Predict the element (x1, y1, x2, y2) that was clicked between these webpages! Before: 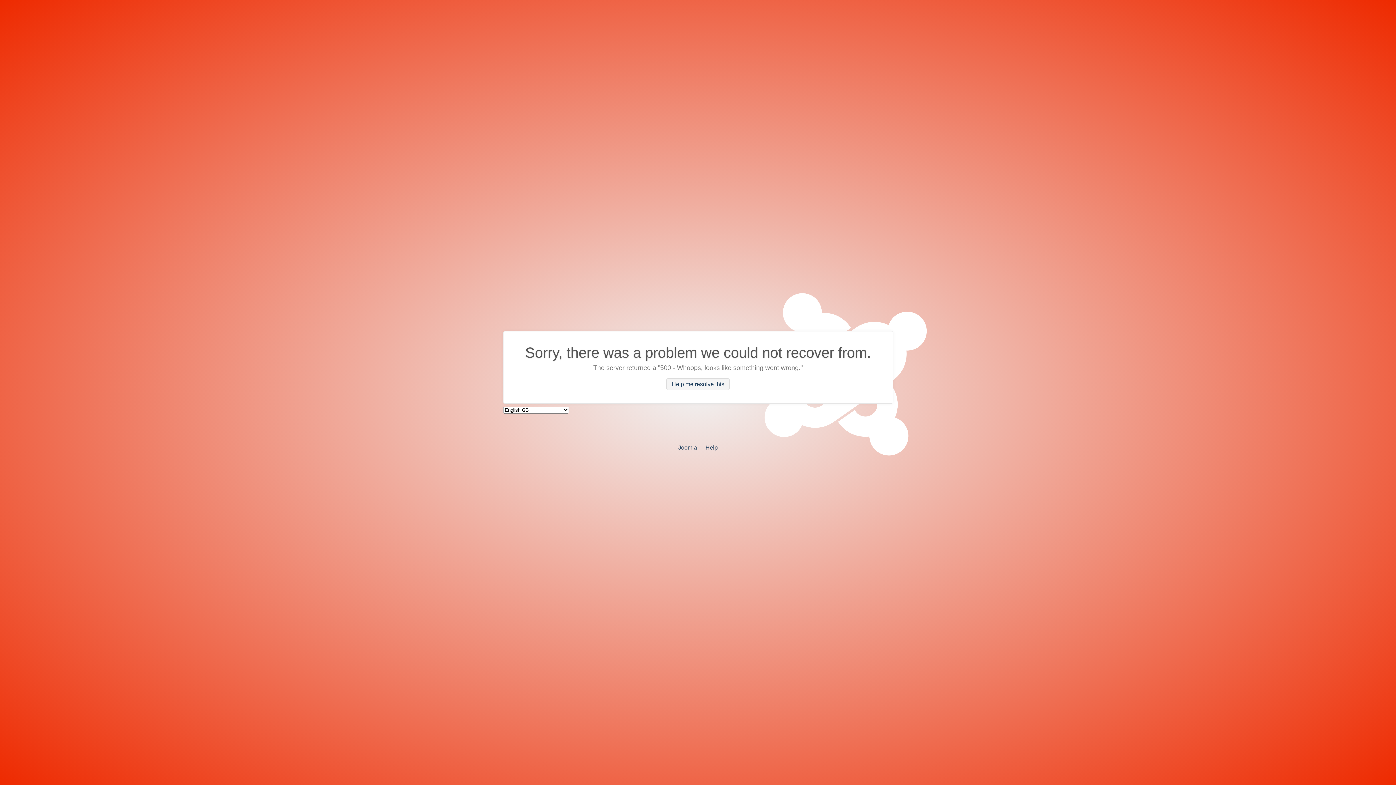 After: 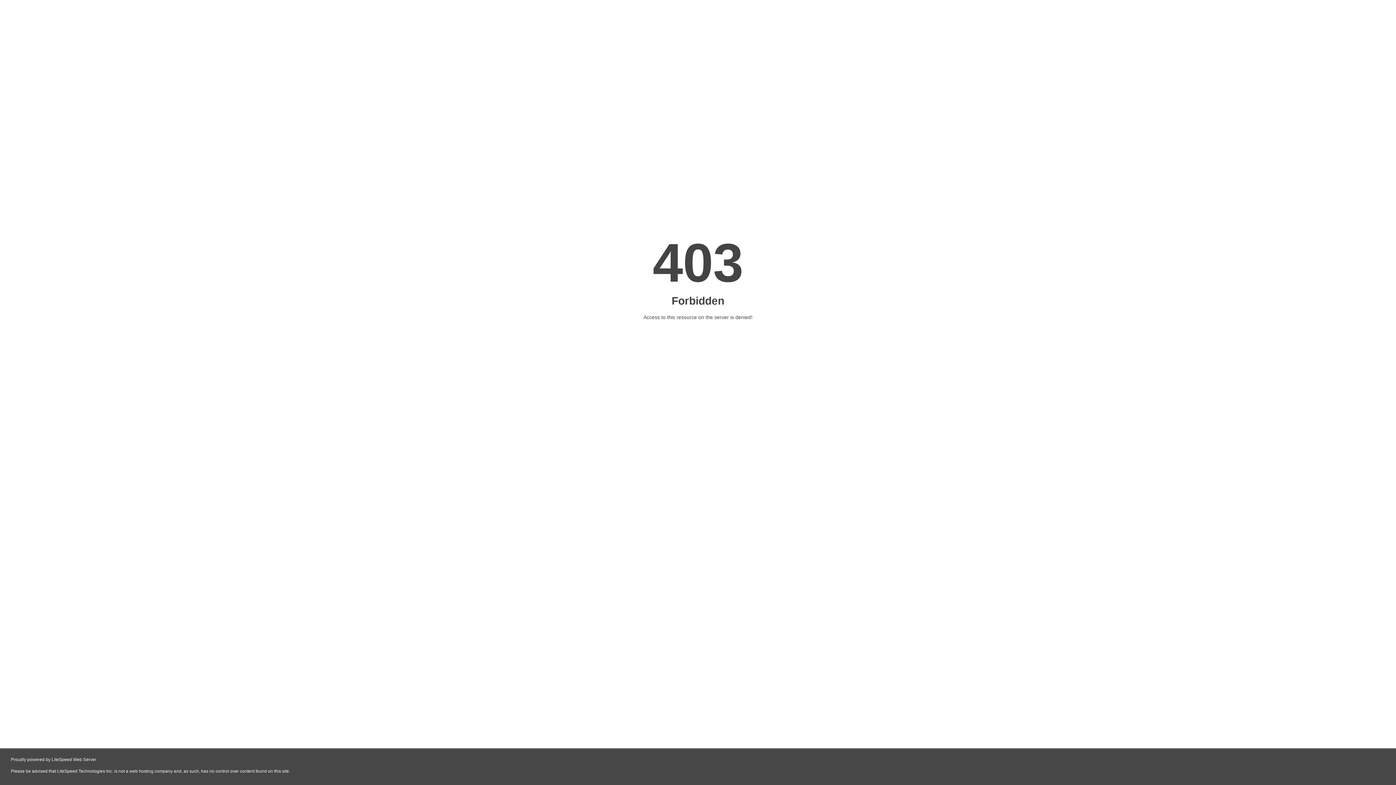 Action: bbox: (705, 444, 718, 450) label: Help